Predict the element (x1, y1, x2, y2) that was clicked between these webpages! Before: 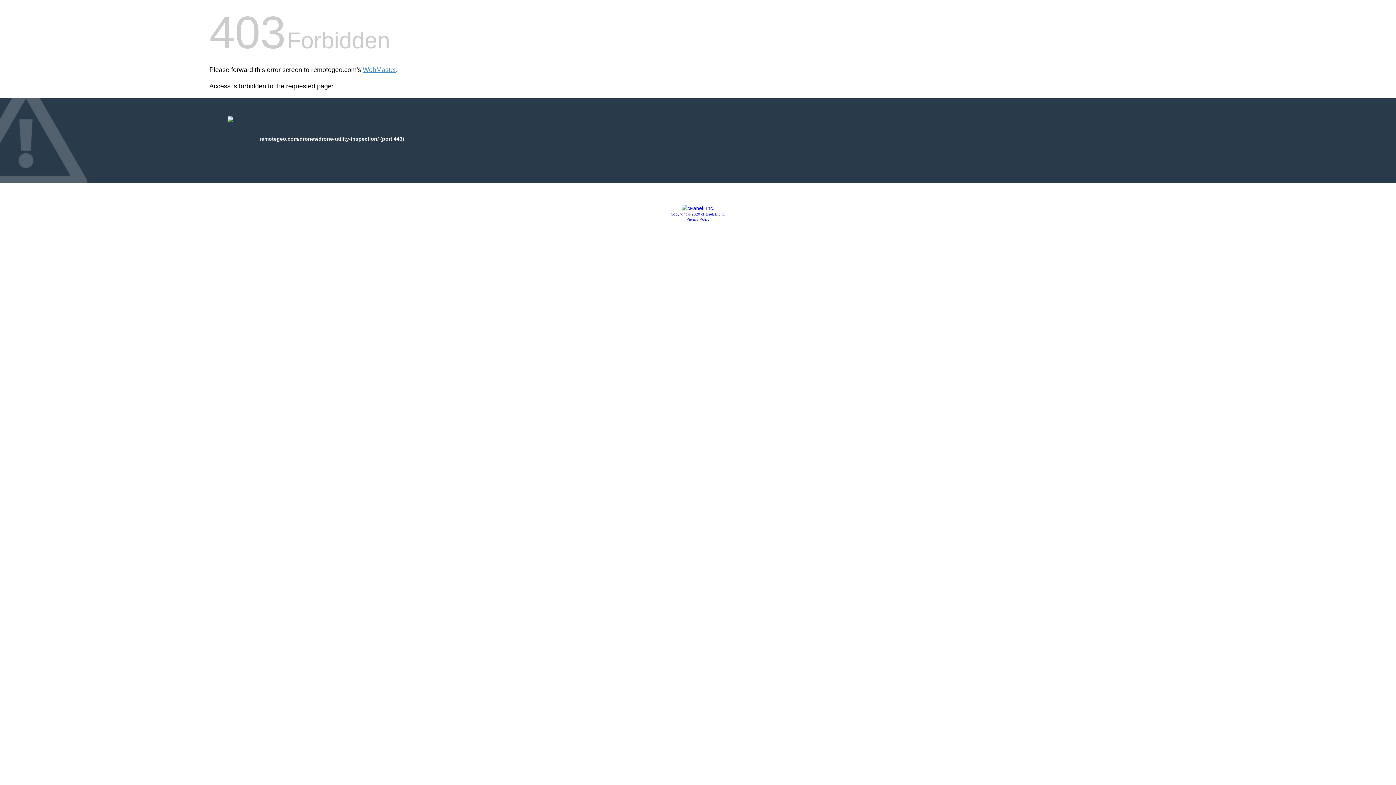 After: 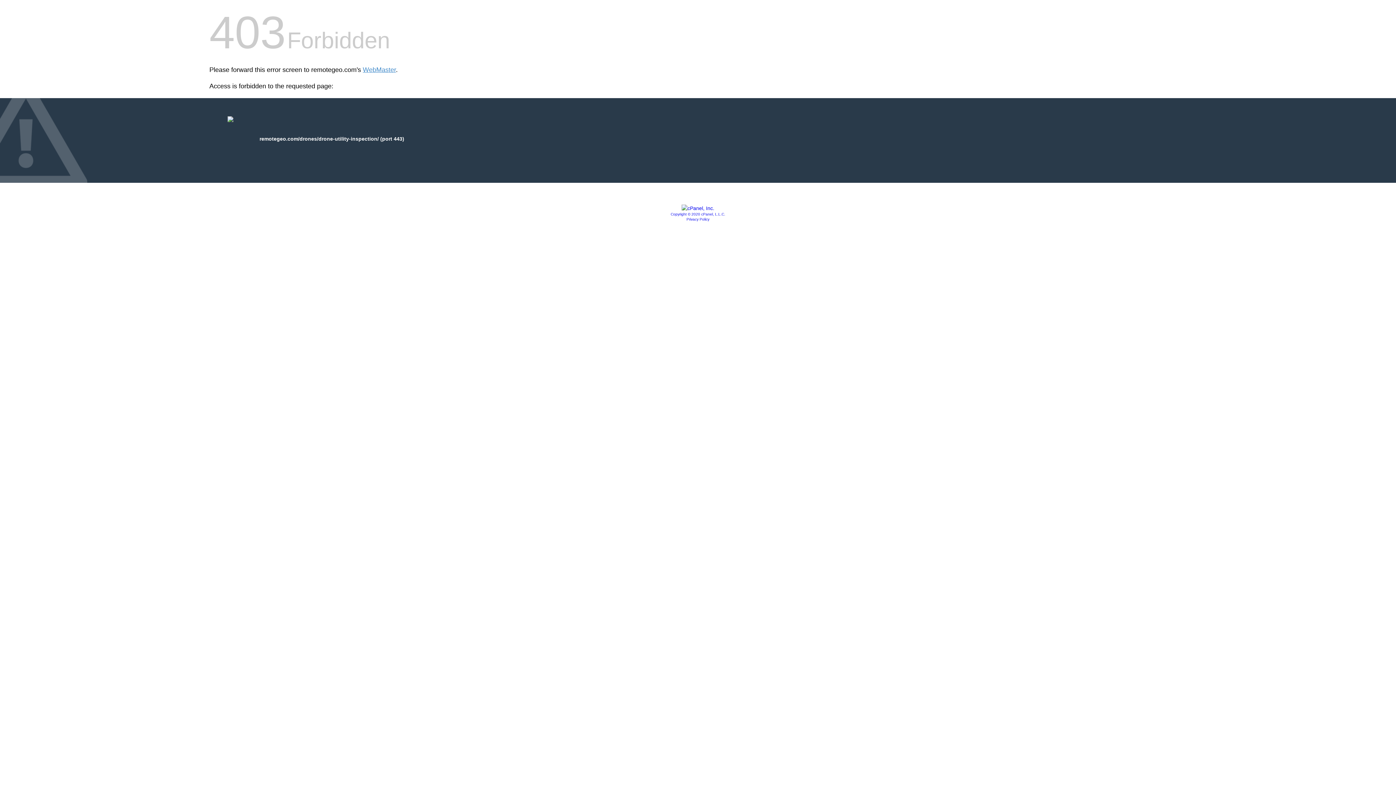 Action: label: Privacy Policy bbox: (686, 217, 709, 221)